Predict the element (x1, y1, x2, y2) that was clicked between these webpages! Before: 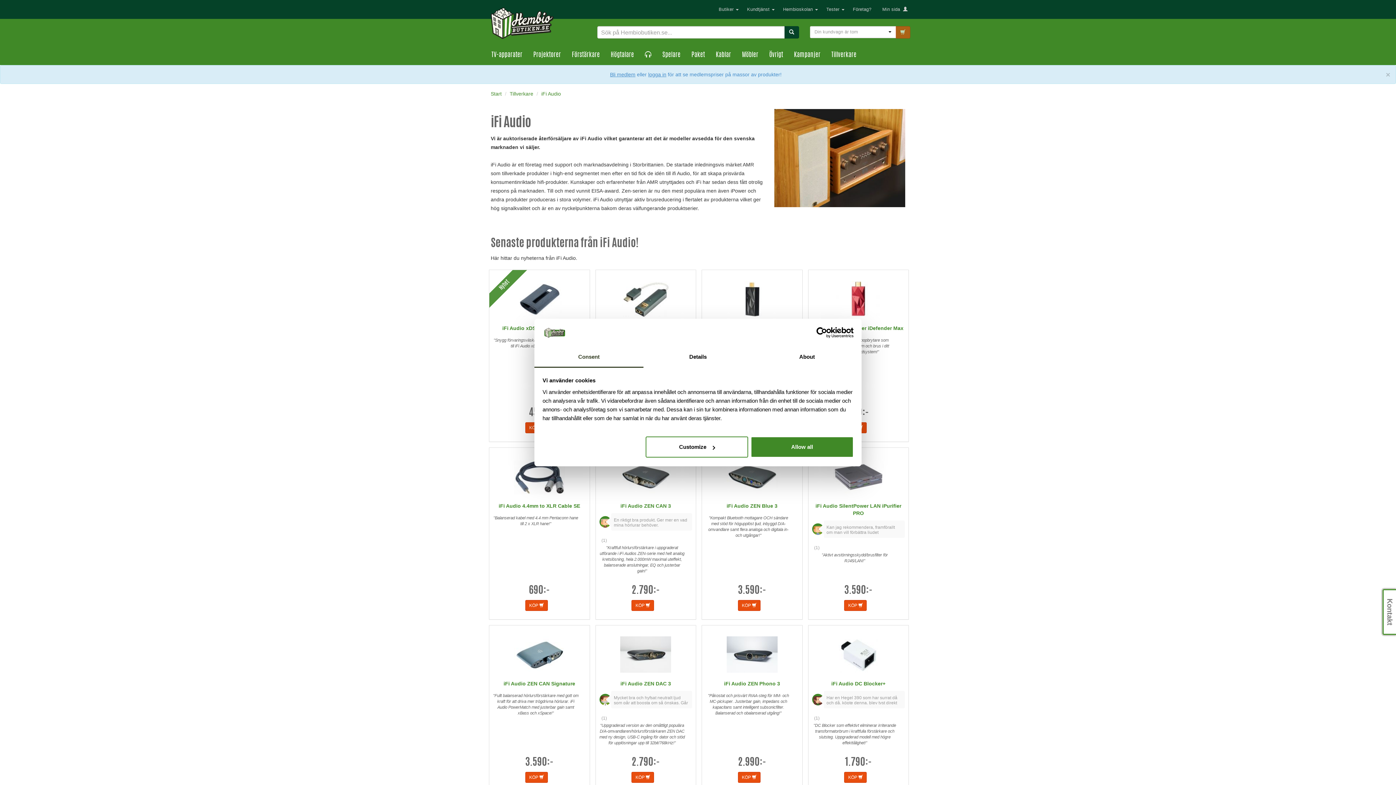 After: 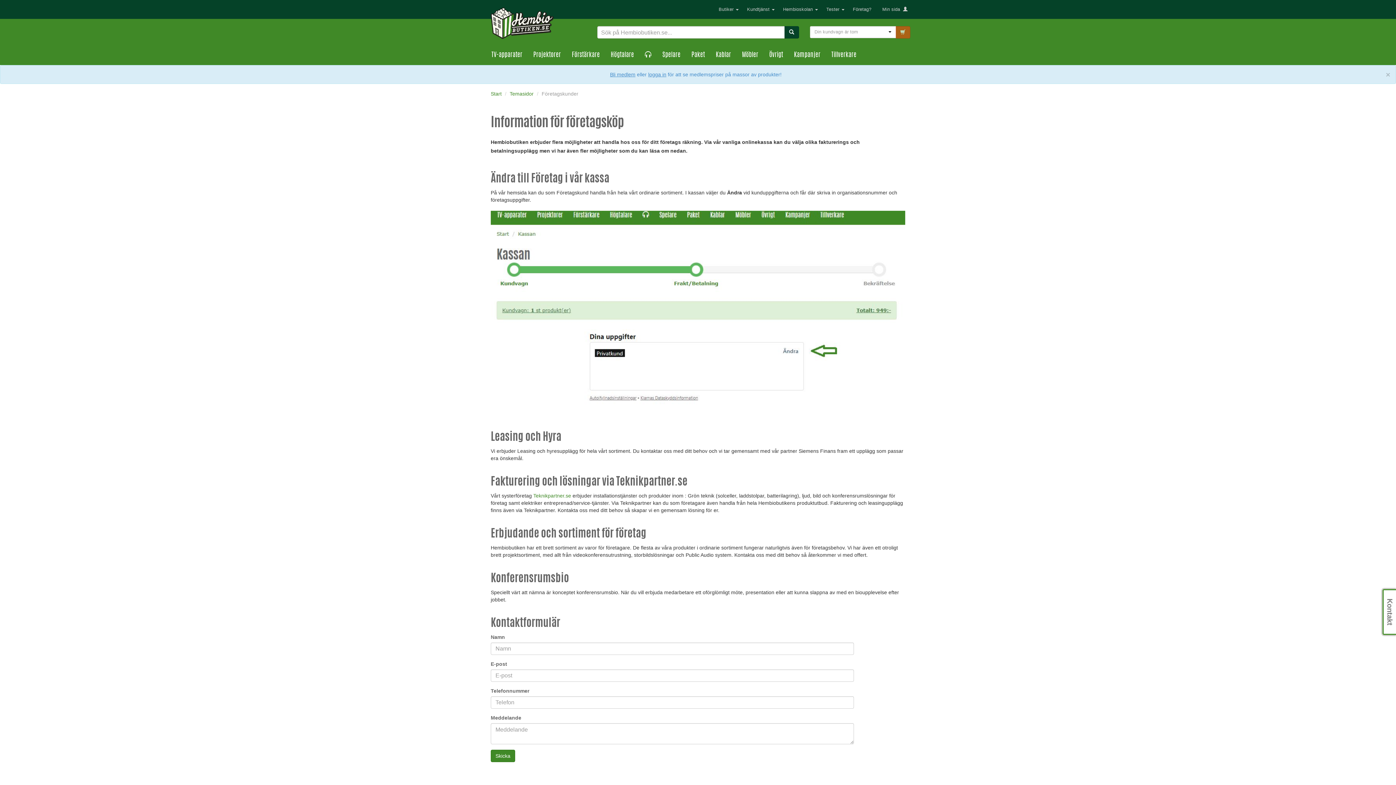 Action: bbox: (847, 0, 877, 18) label: Företag?